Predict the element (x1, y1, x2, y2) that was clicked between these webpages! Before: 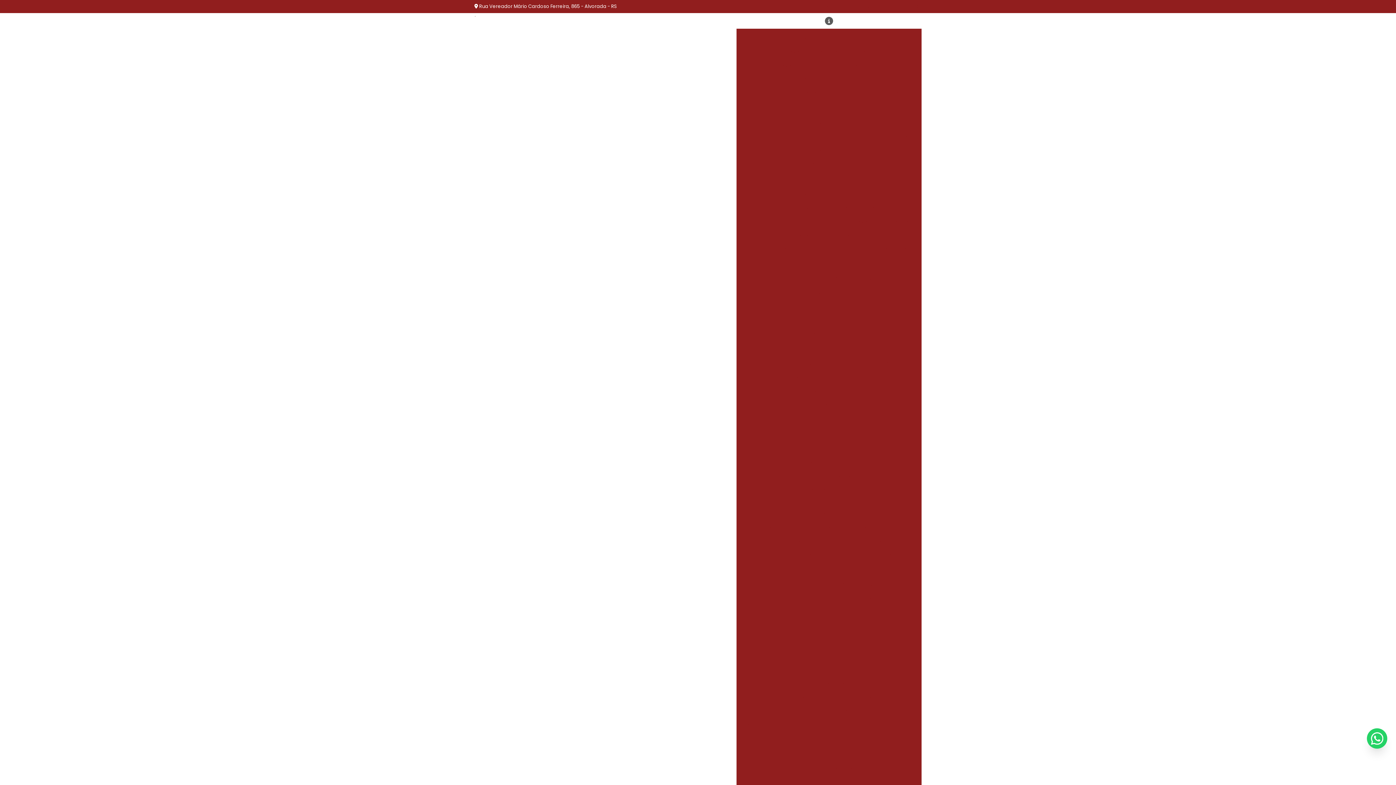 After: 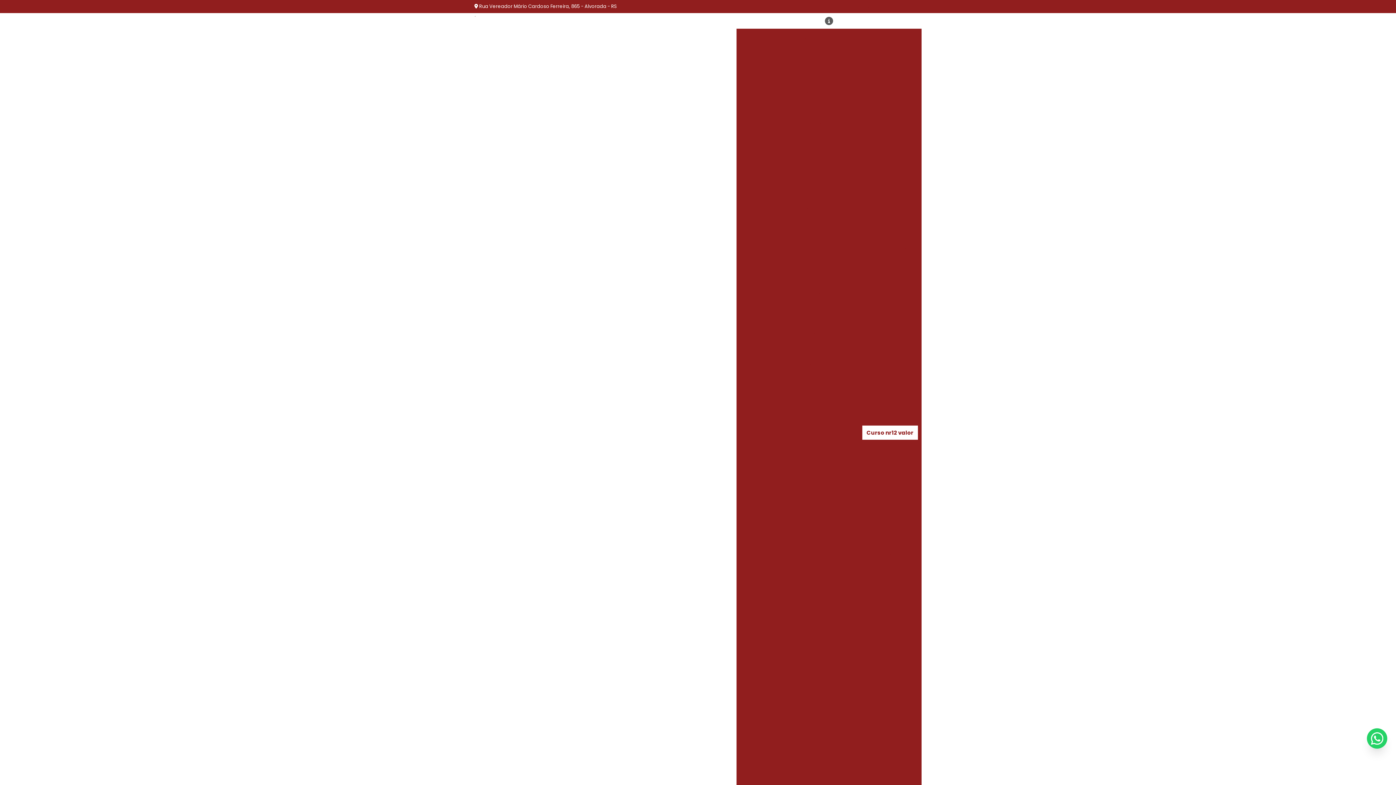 Action: label: Curso nr12 valor bbox: (864, 425, 915, 440)